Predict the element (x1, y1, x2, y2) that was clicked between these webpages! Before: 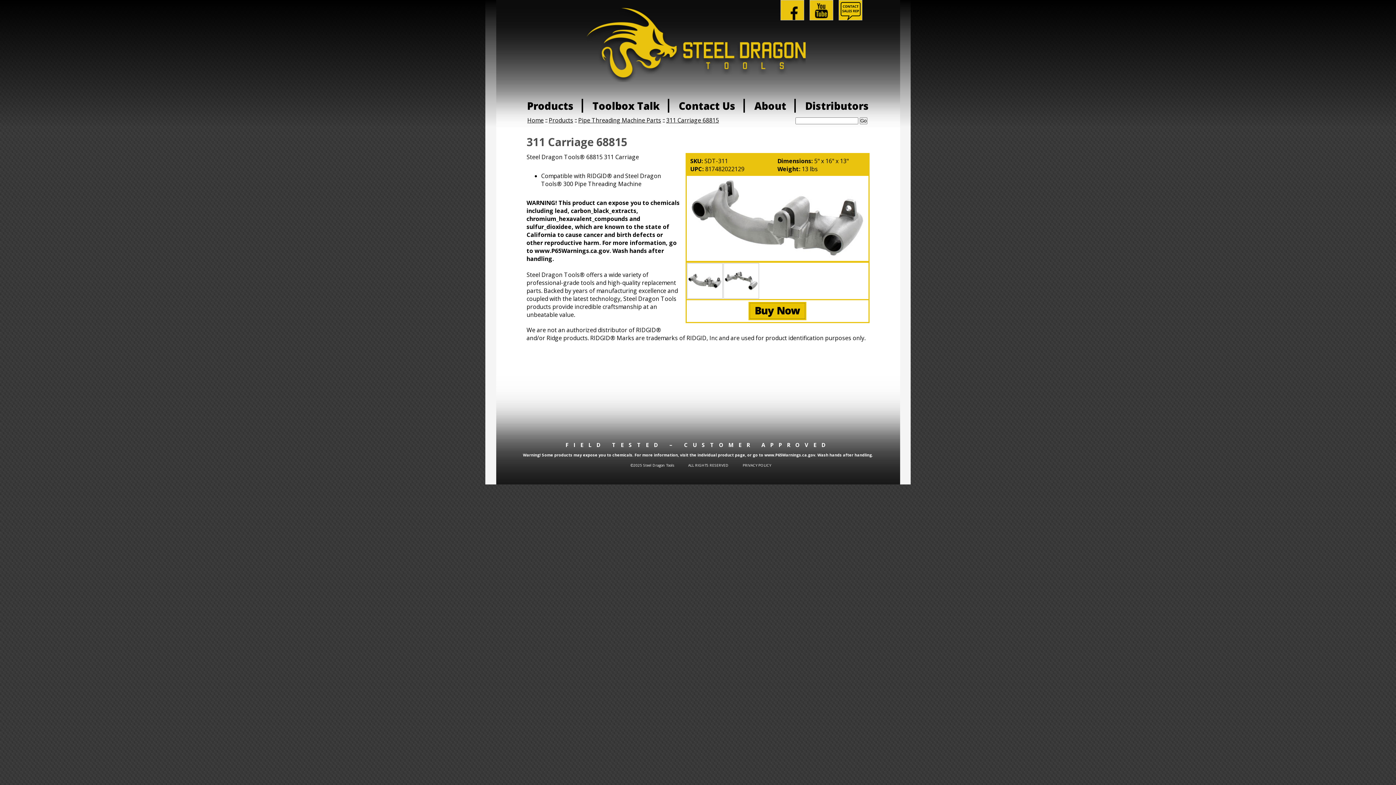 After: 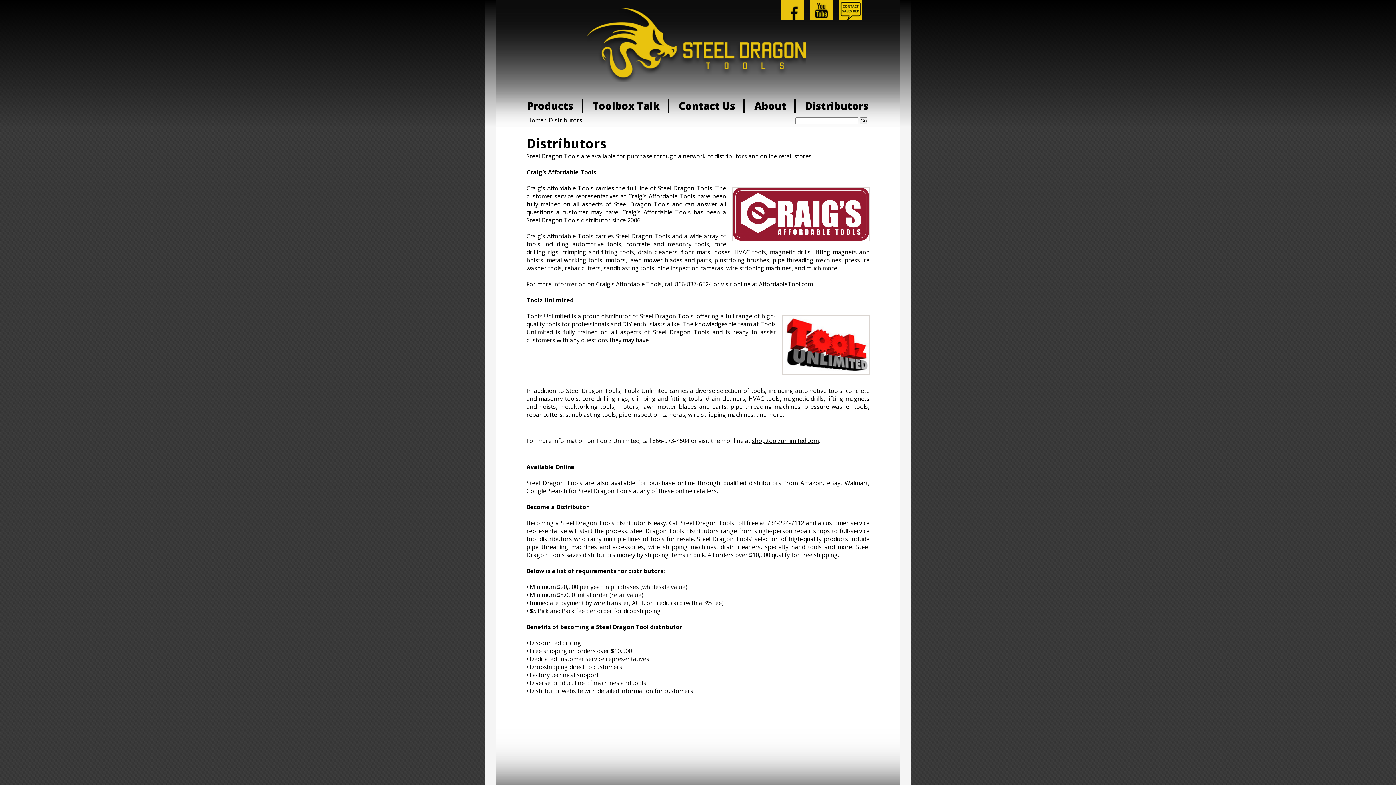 Action: bbox: (797, 98, 877, 112) label: Distributors